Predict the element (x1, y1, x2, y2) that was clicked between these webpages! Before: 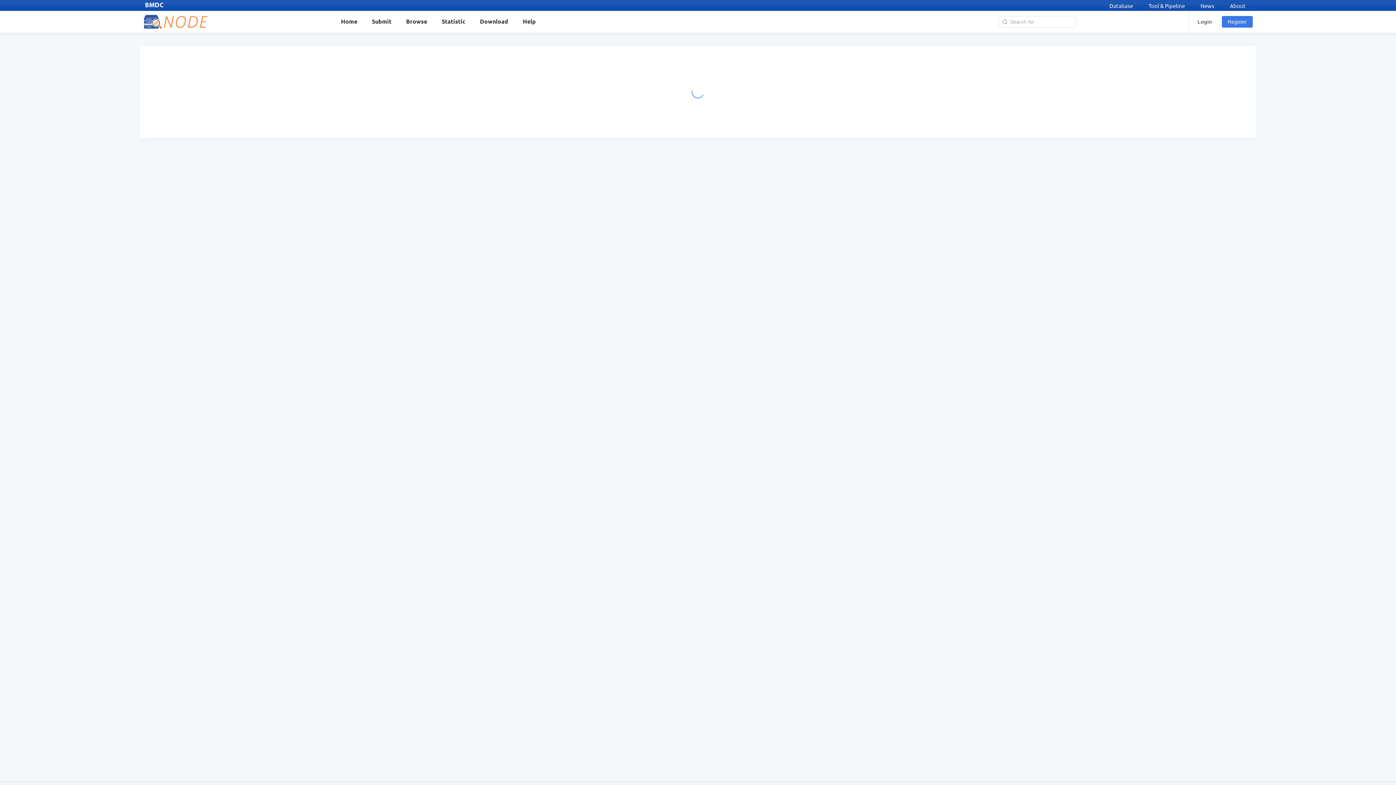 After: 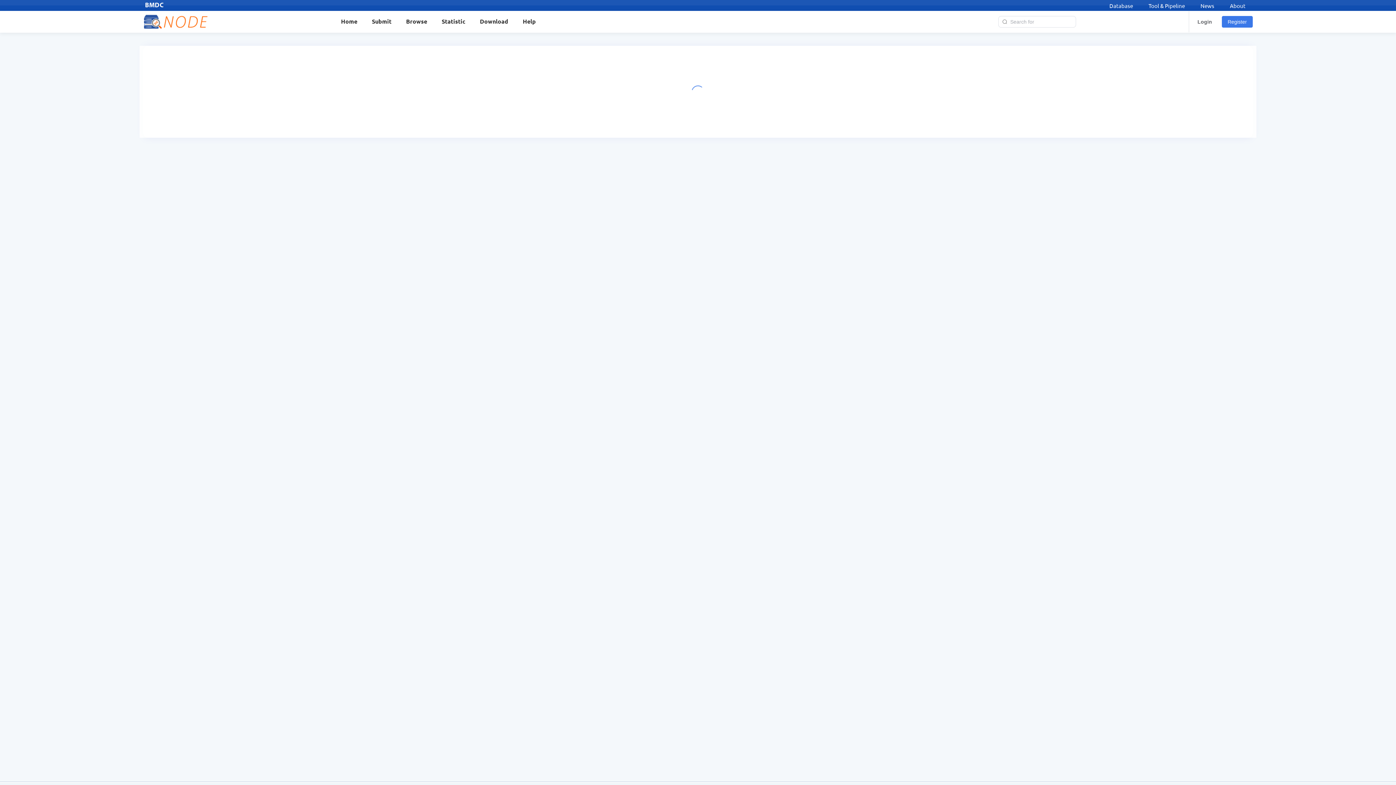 Action: bbox: (145, 2, 163, 9) label: BMDC